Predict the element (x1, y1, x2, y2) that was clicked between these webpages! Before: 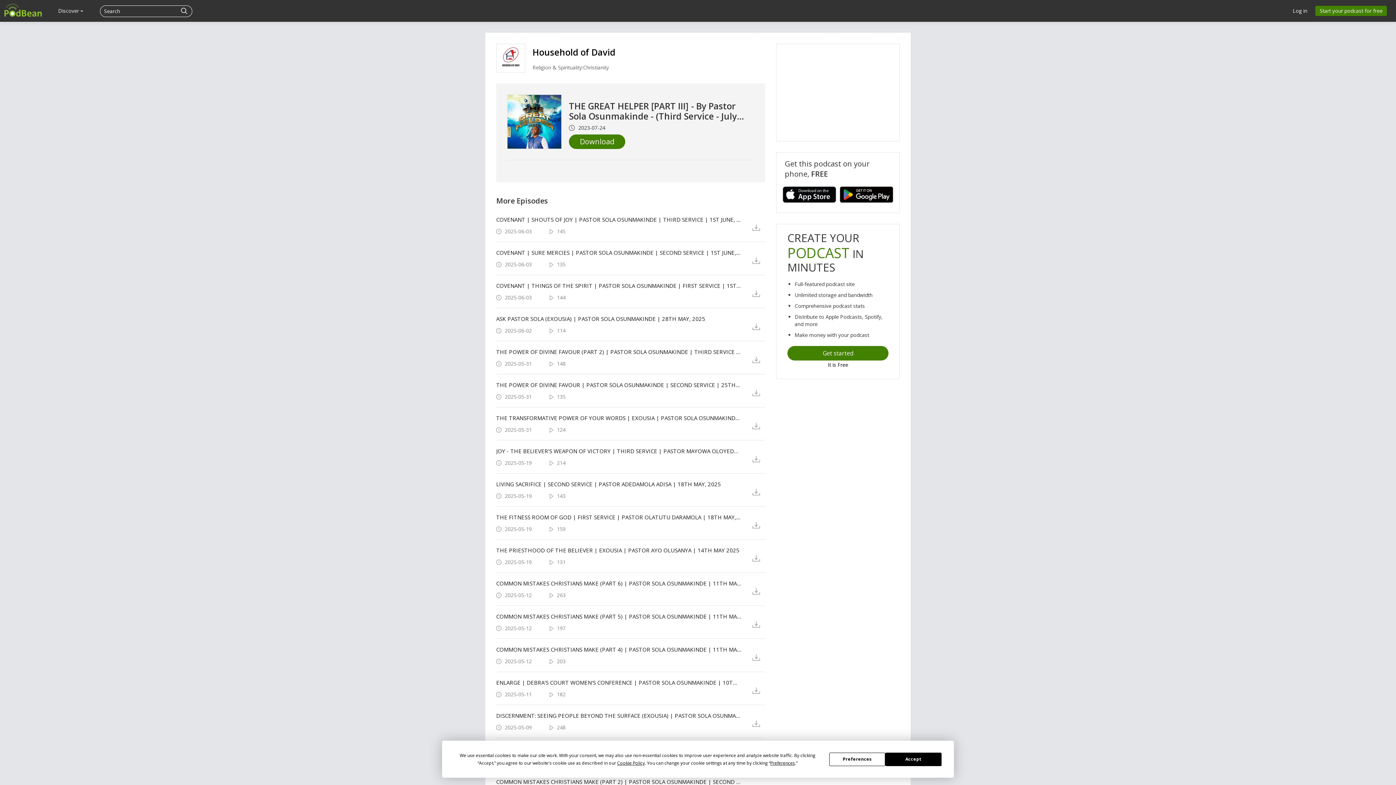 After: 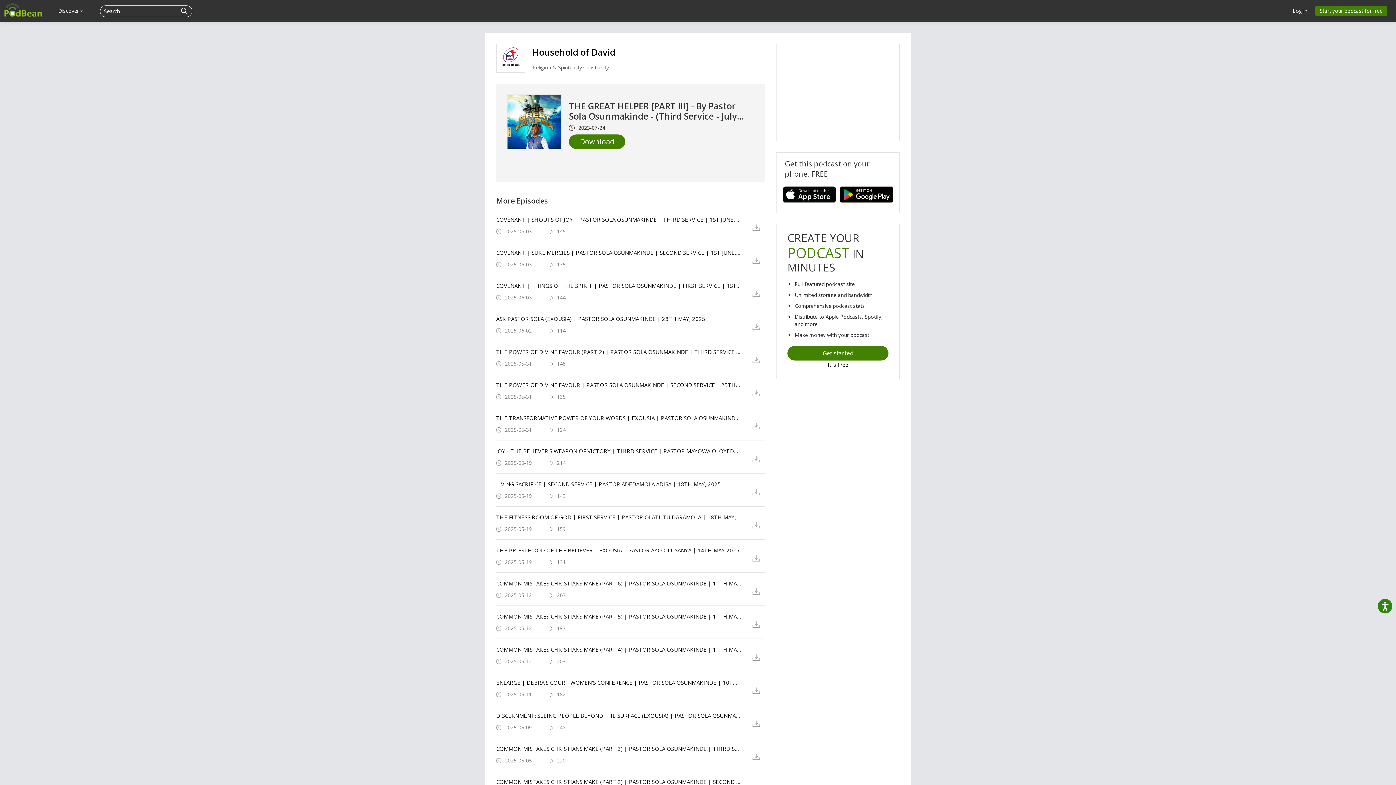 Action: bbox: (885, 752, 941, 766) label: Accept